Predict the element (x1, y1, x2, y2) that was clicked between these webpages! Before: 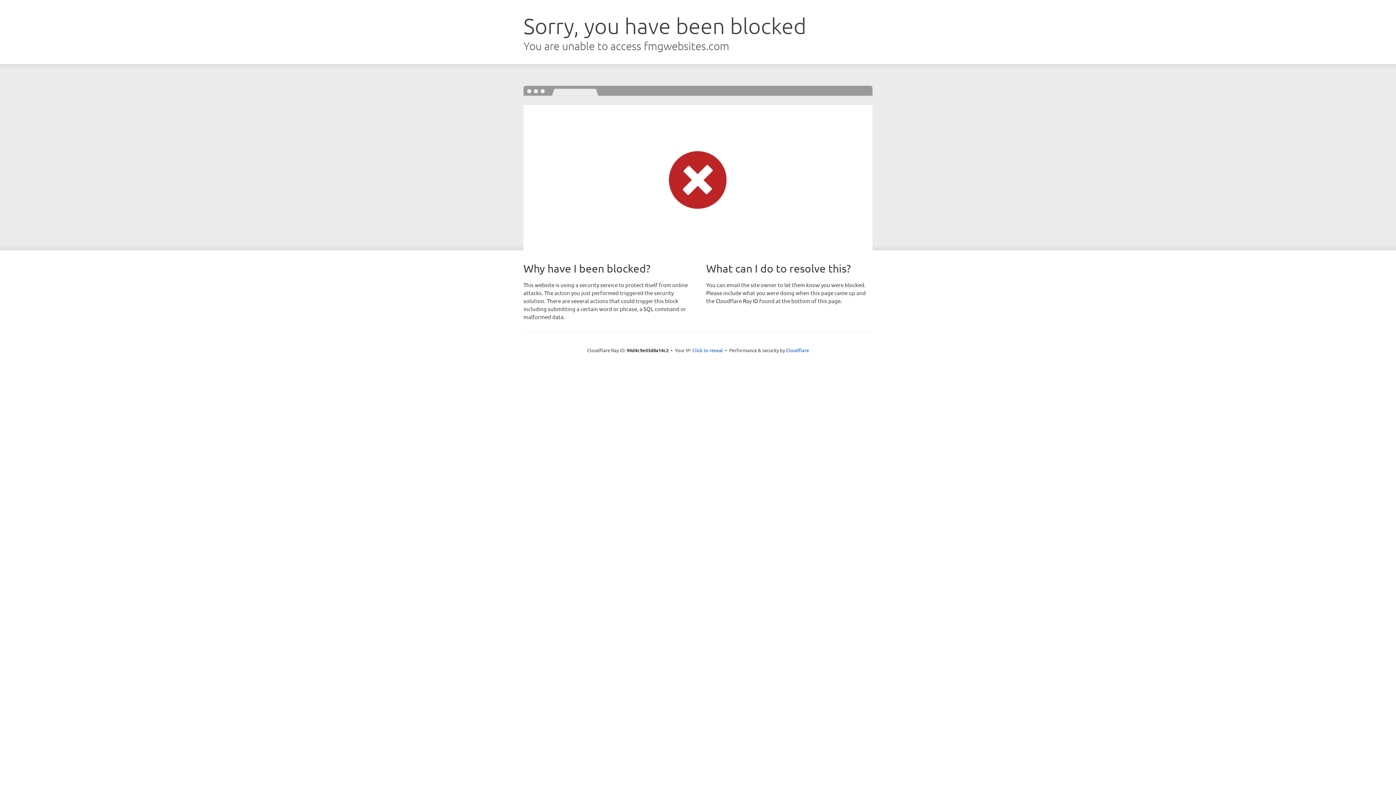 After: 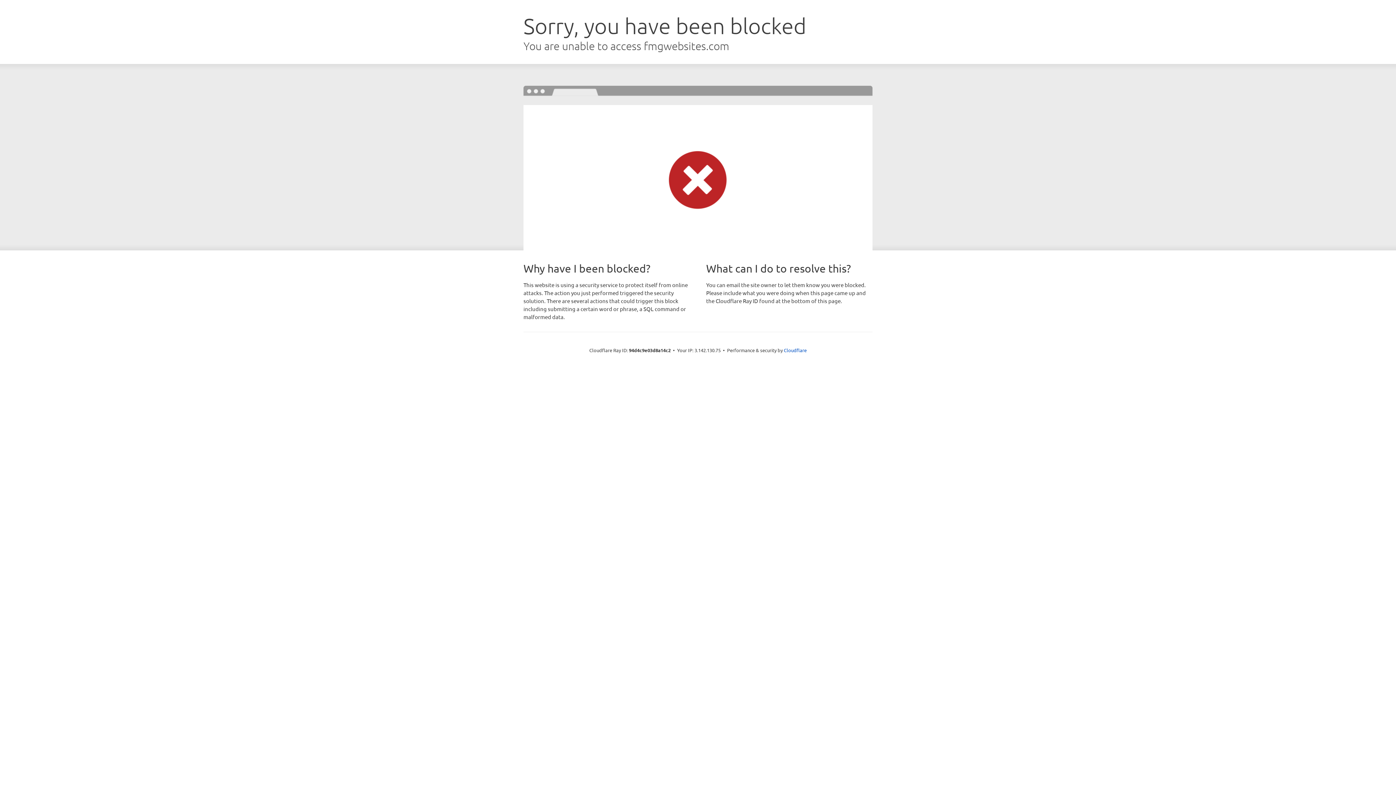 Action: bbox: (692, 346, 723, 353) label: Click to reveal